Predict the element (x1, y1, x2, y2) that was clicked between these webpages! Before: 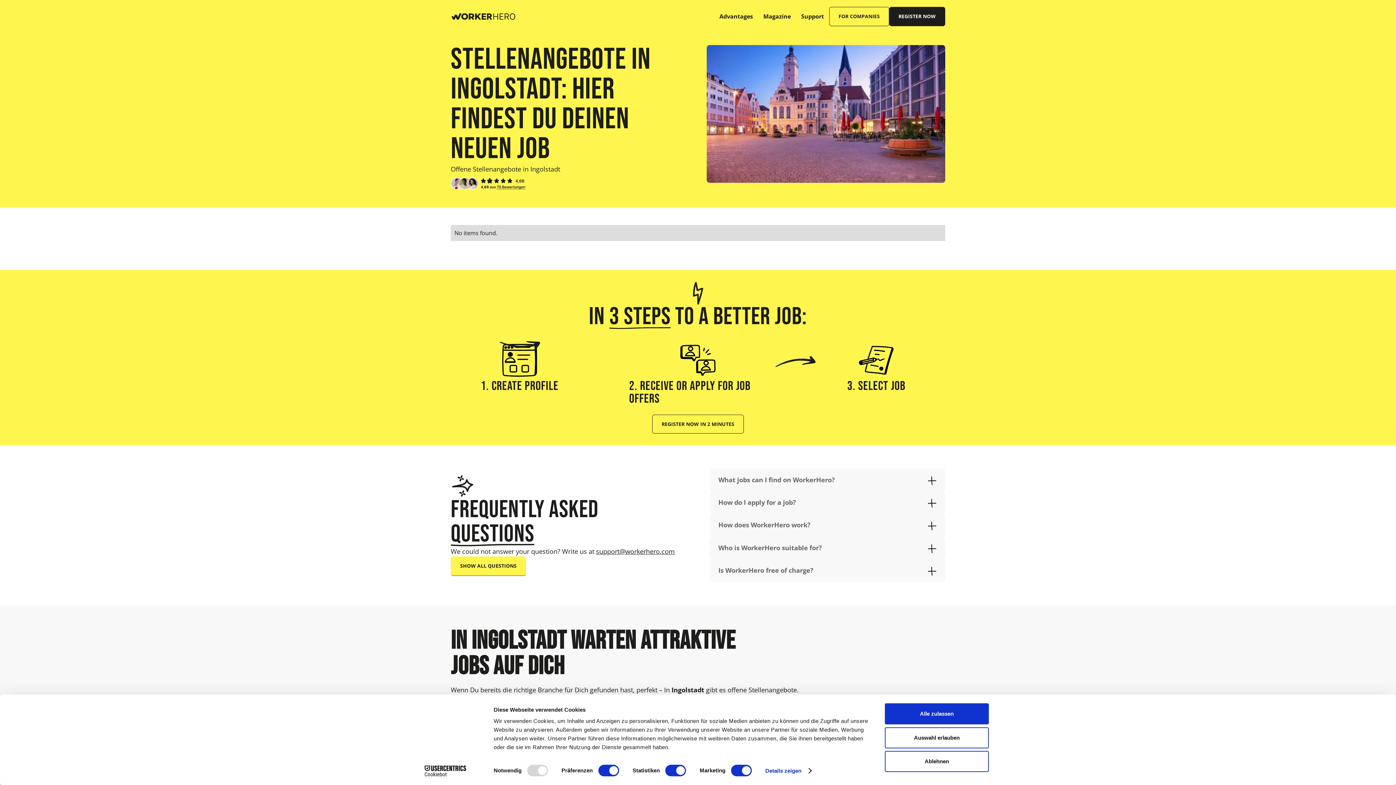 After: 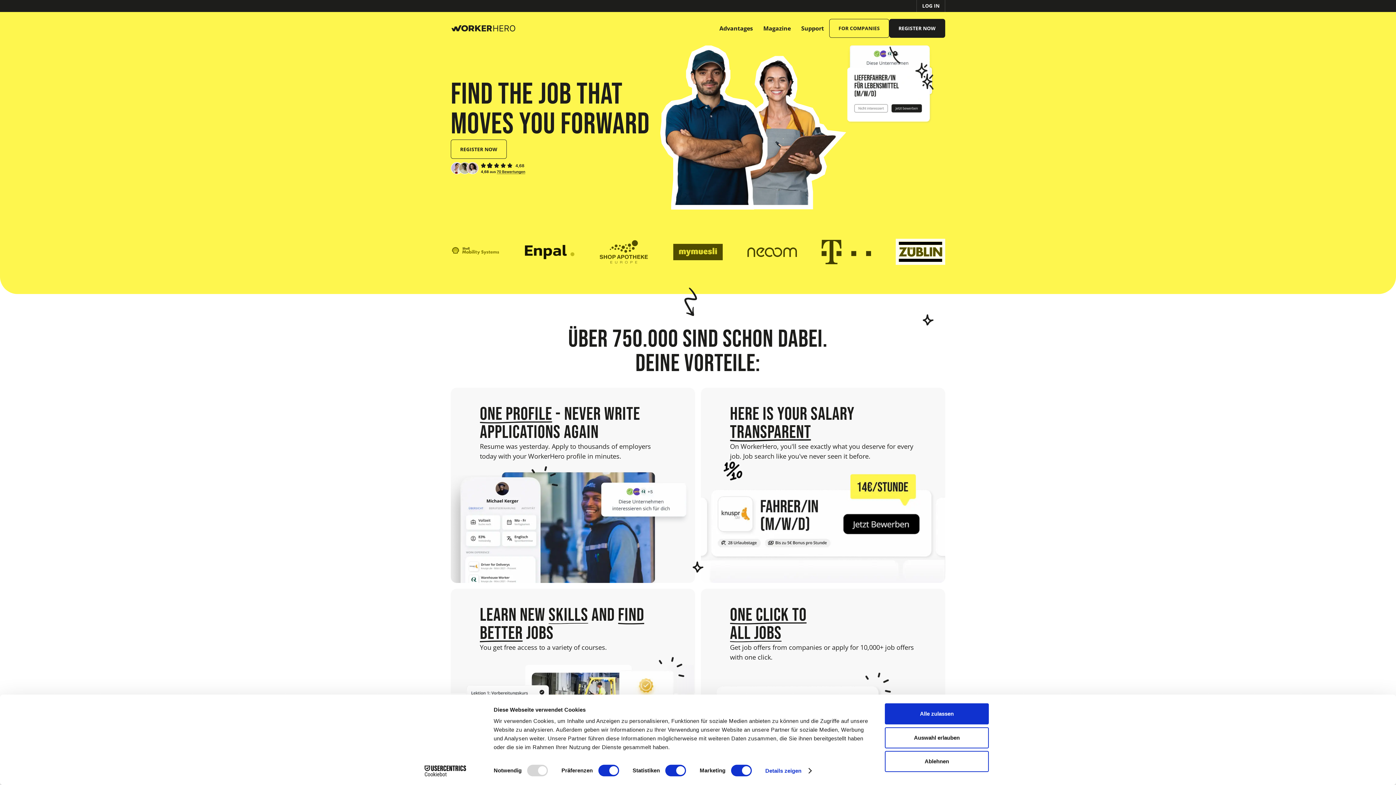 Action: bbox: (450, 9, 523, 23)